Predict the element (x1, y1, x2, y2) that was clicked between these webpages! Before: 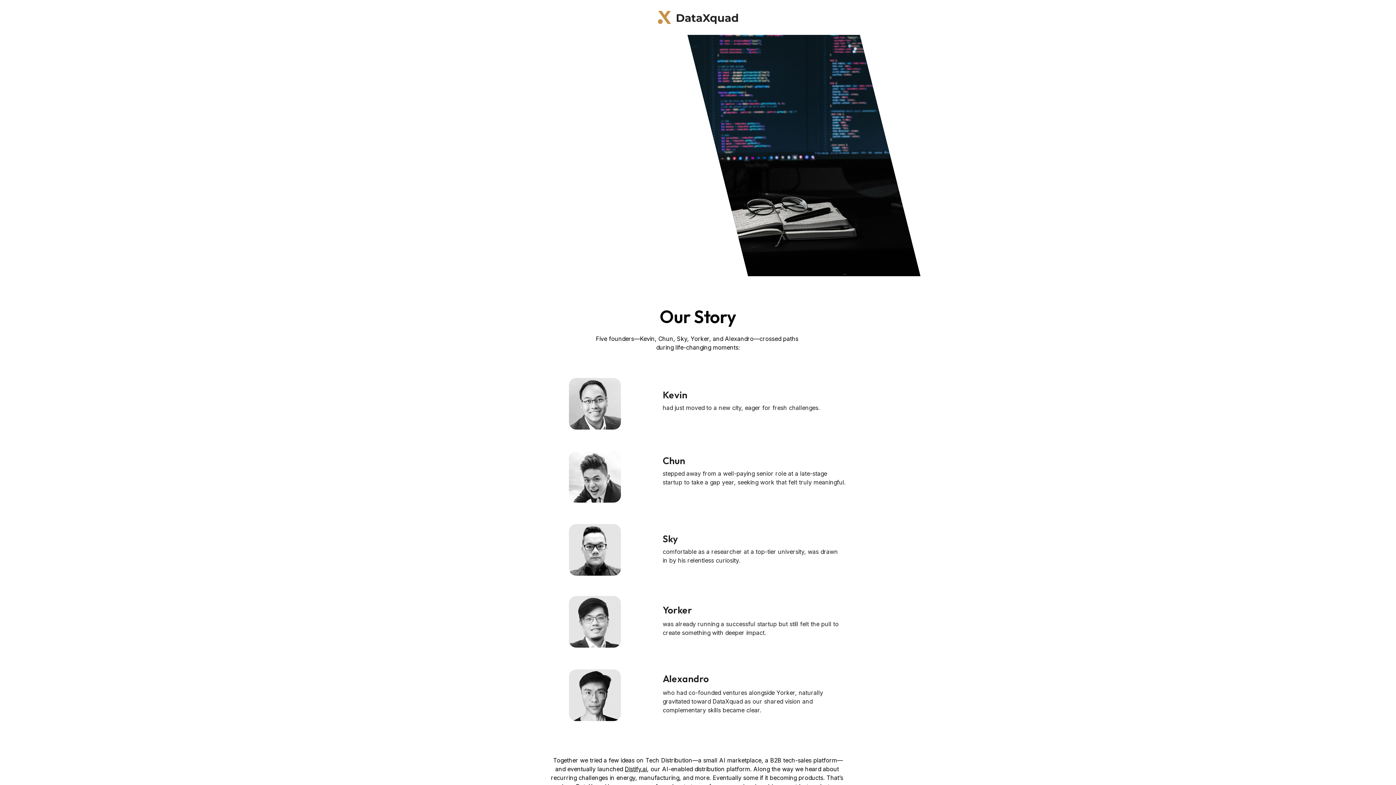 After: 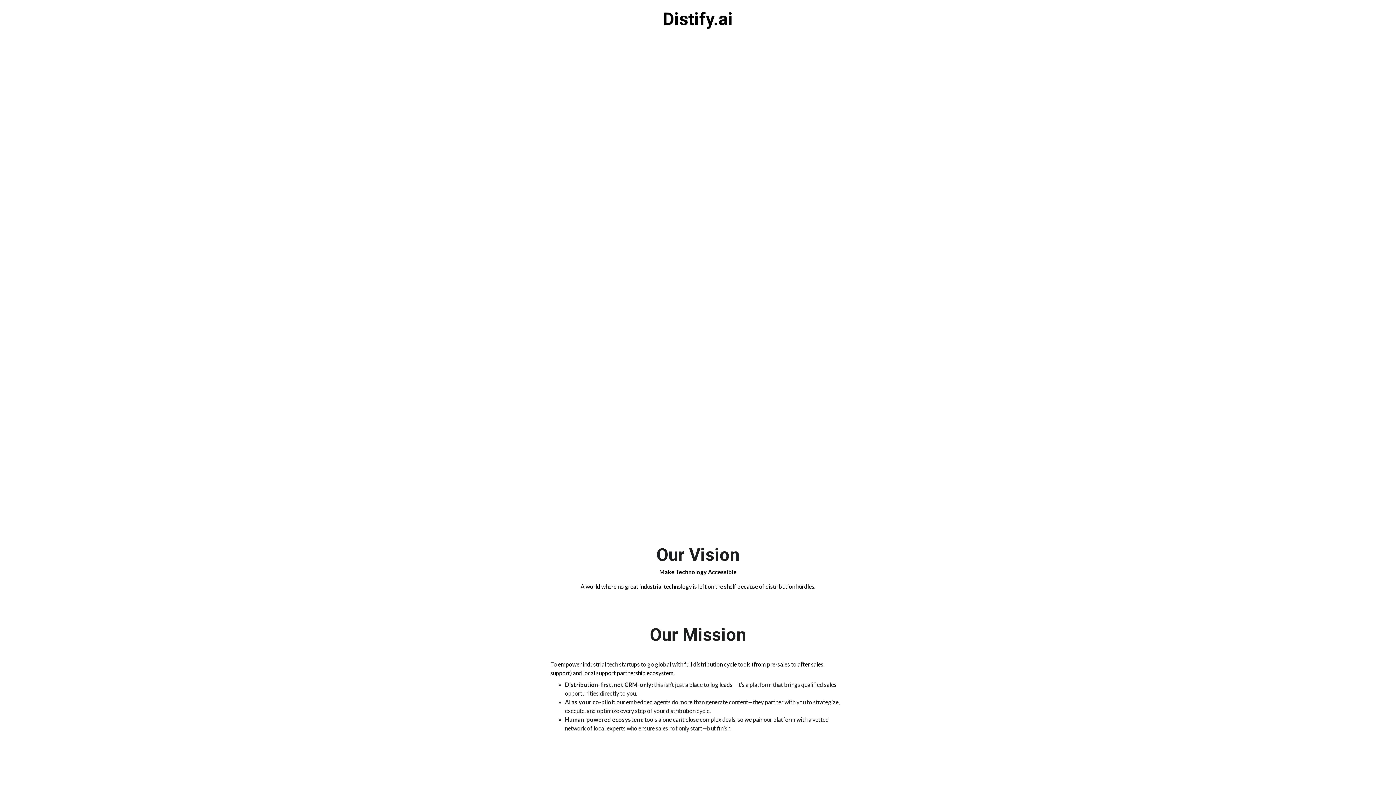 Action: bbox: (624, 765, 647, 773) label: Distify.ai